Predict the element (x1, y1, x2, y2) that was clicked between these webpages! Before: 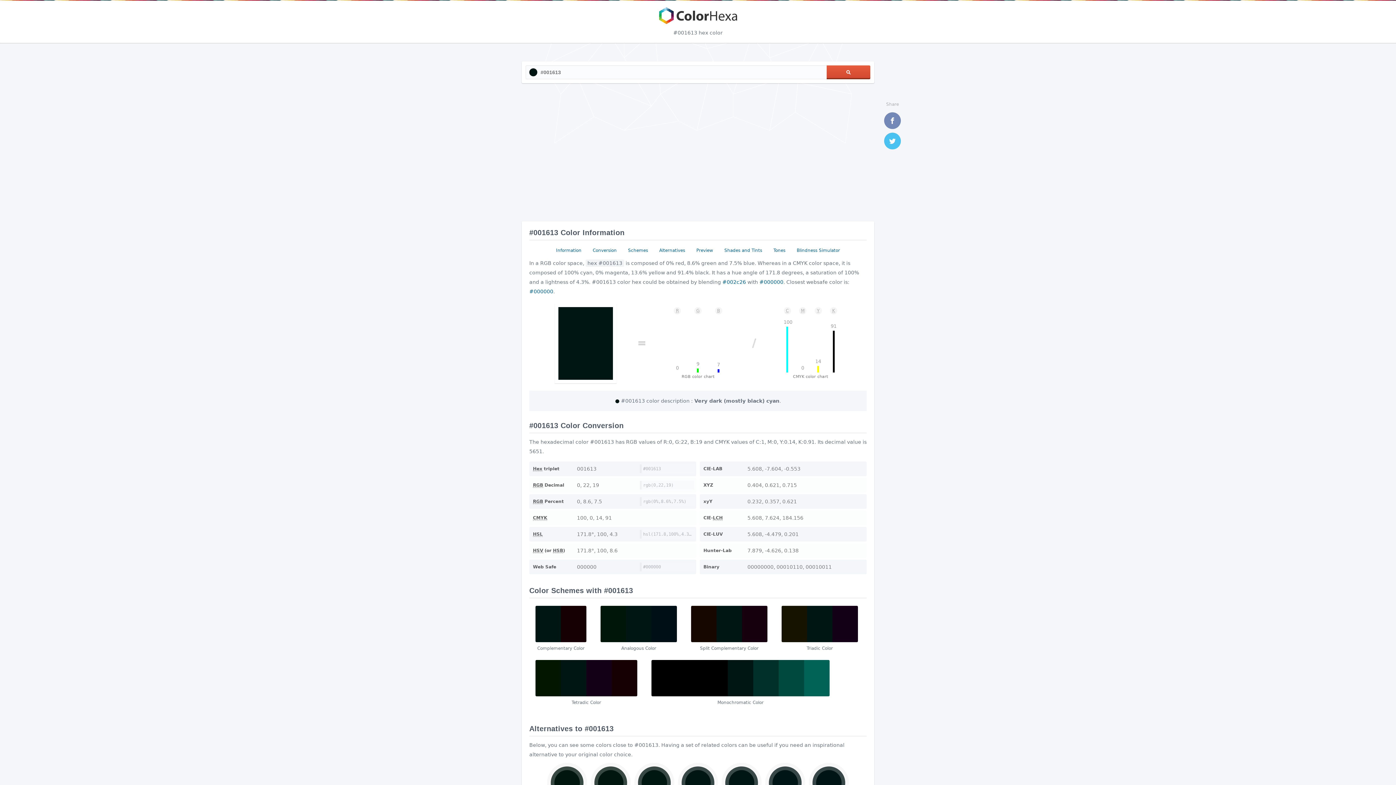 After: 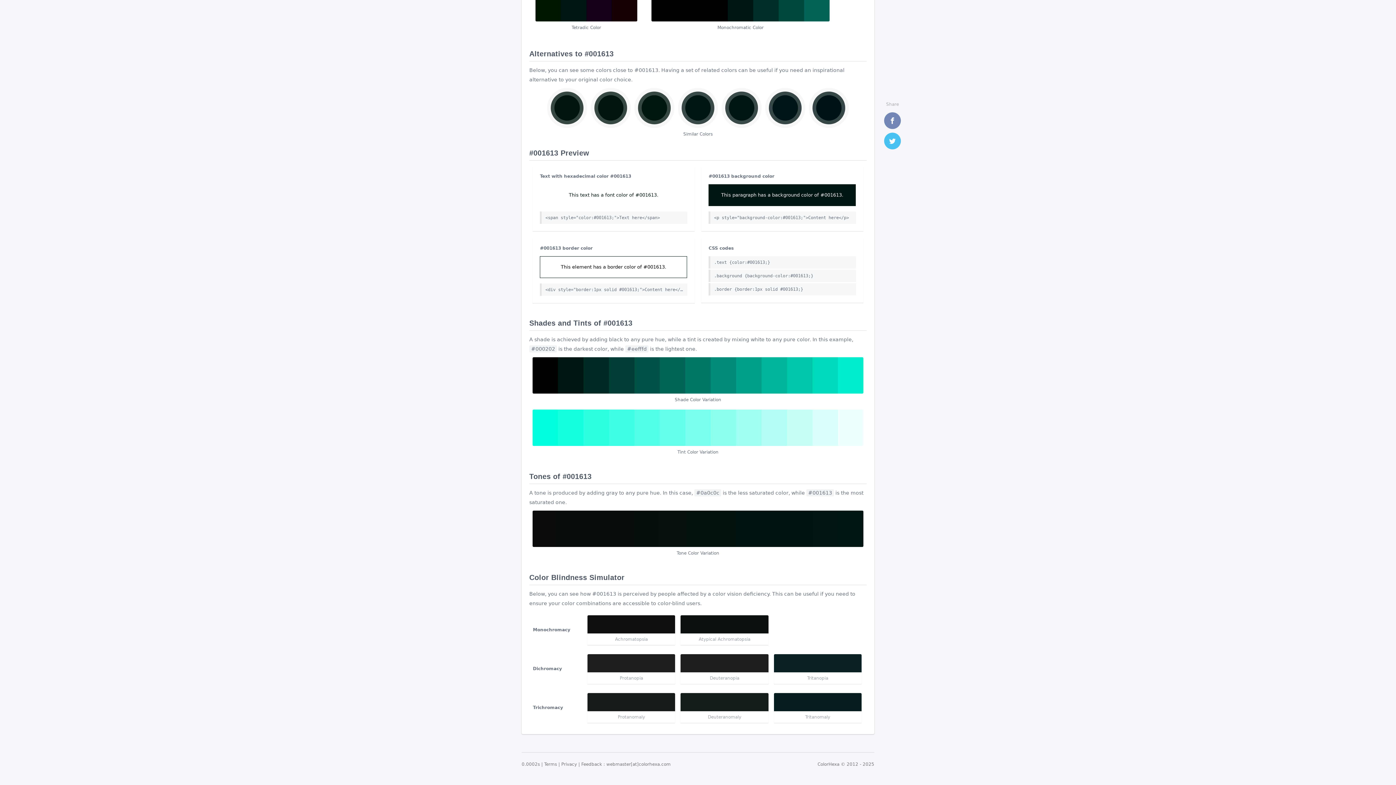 Action: bbox: (656, 245, 688, 255) label: Alternatives